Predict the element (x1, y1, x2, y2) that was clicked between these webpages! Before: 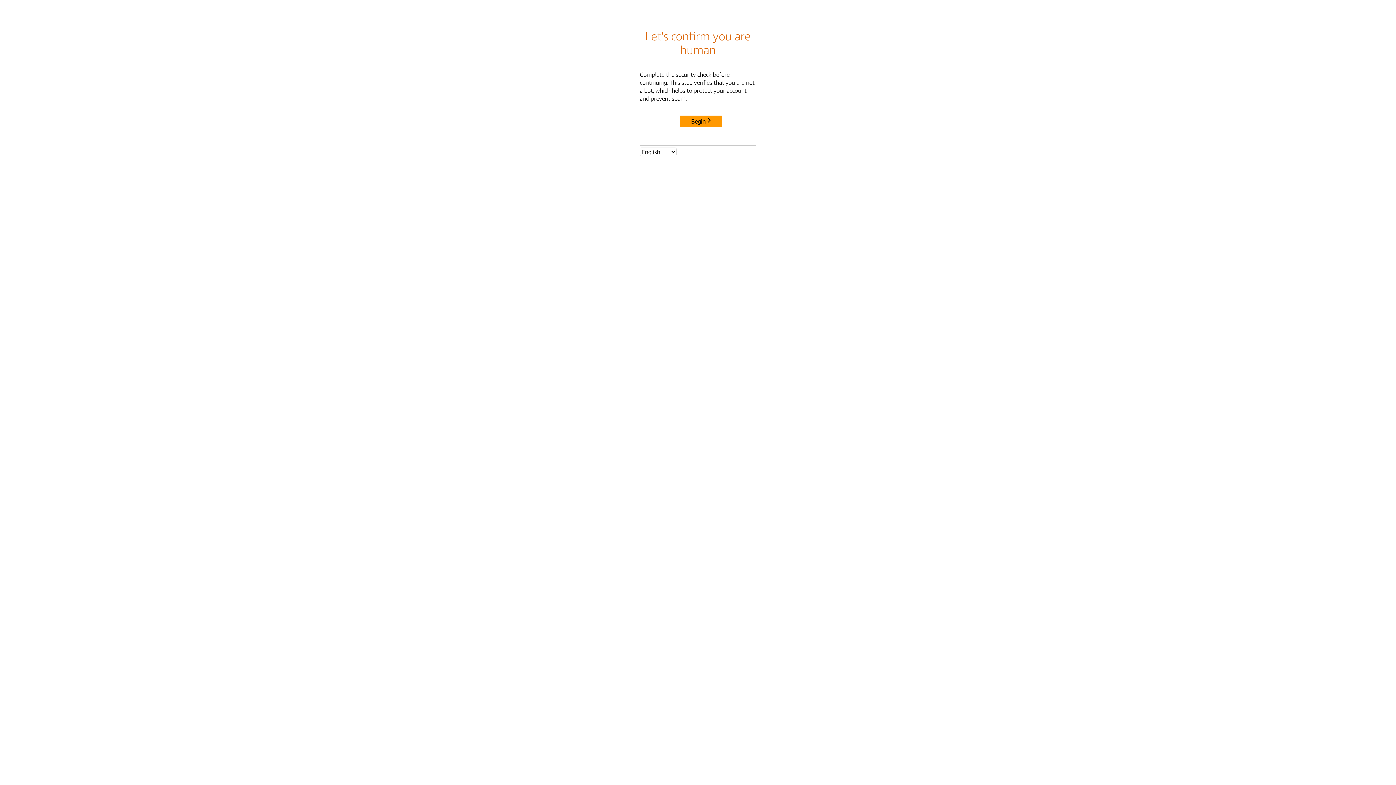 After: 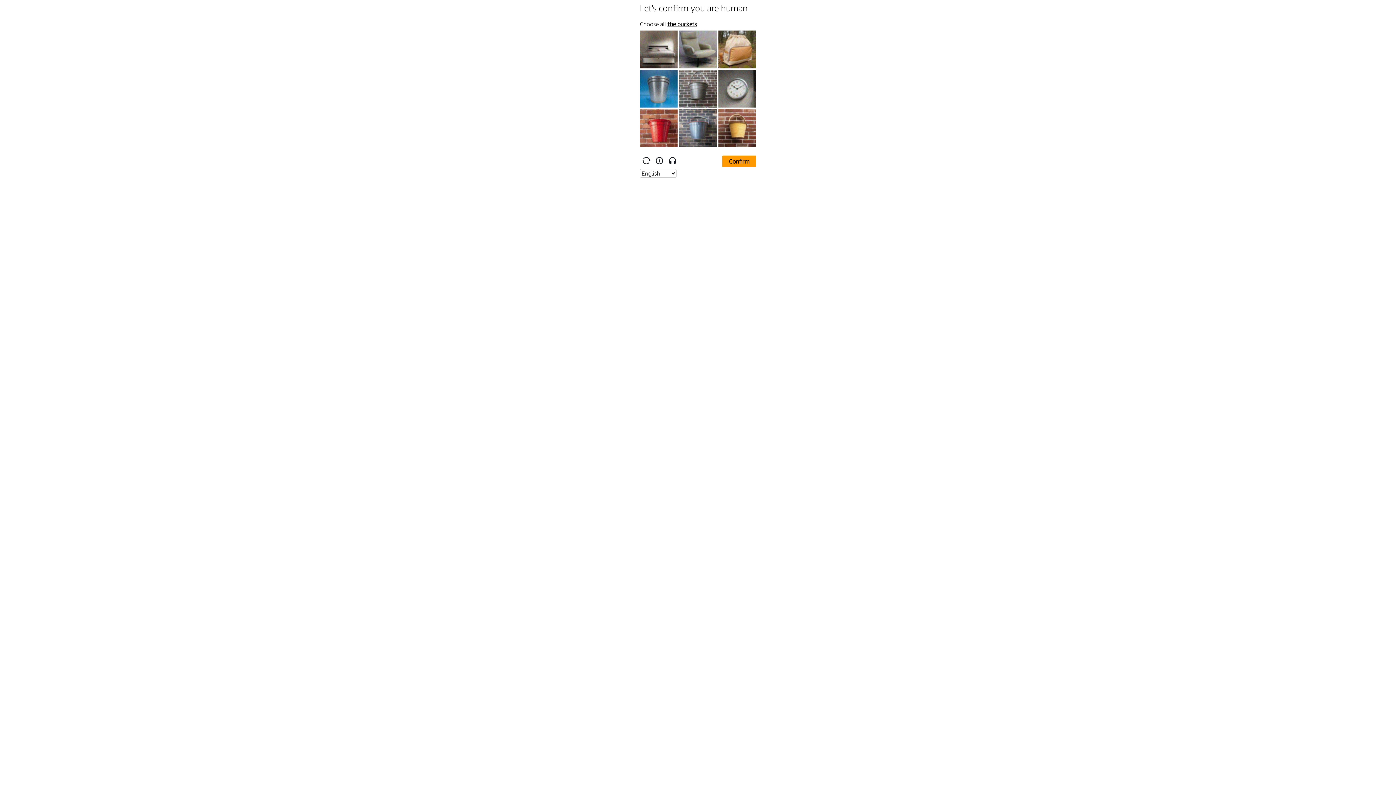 Action: bbox: (680, 115, 722, 127) label: Begin